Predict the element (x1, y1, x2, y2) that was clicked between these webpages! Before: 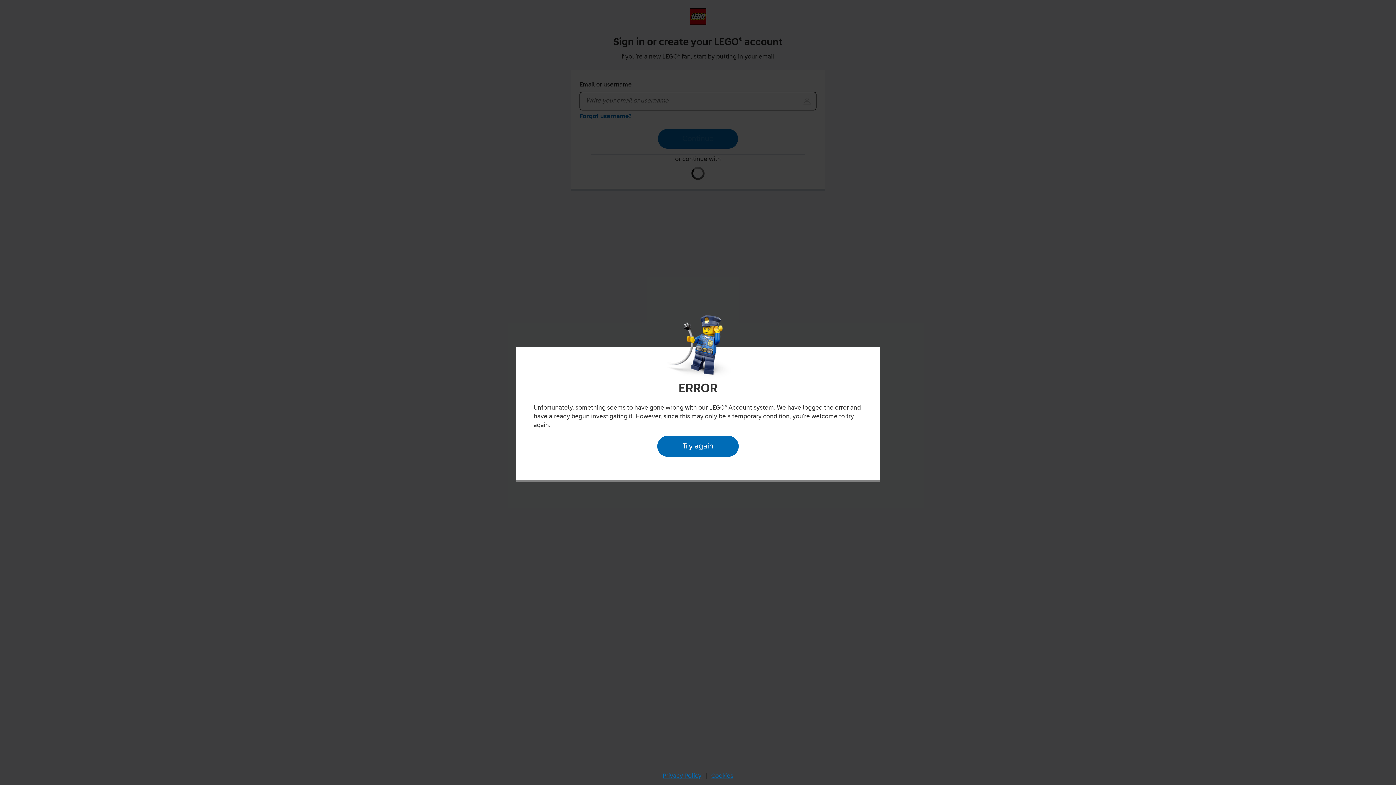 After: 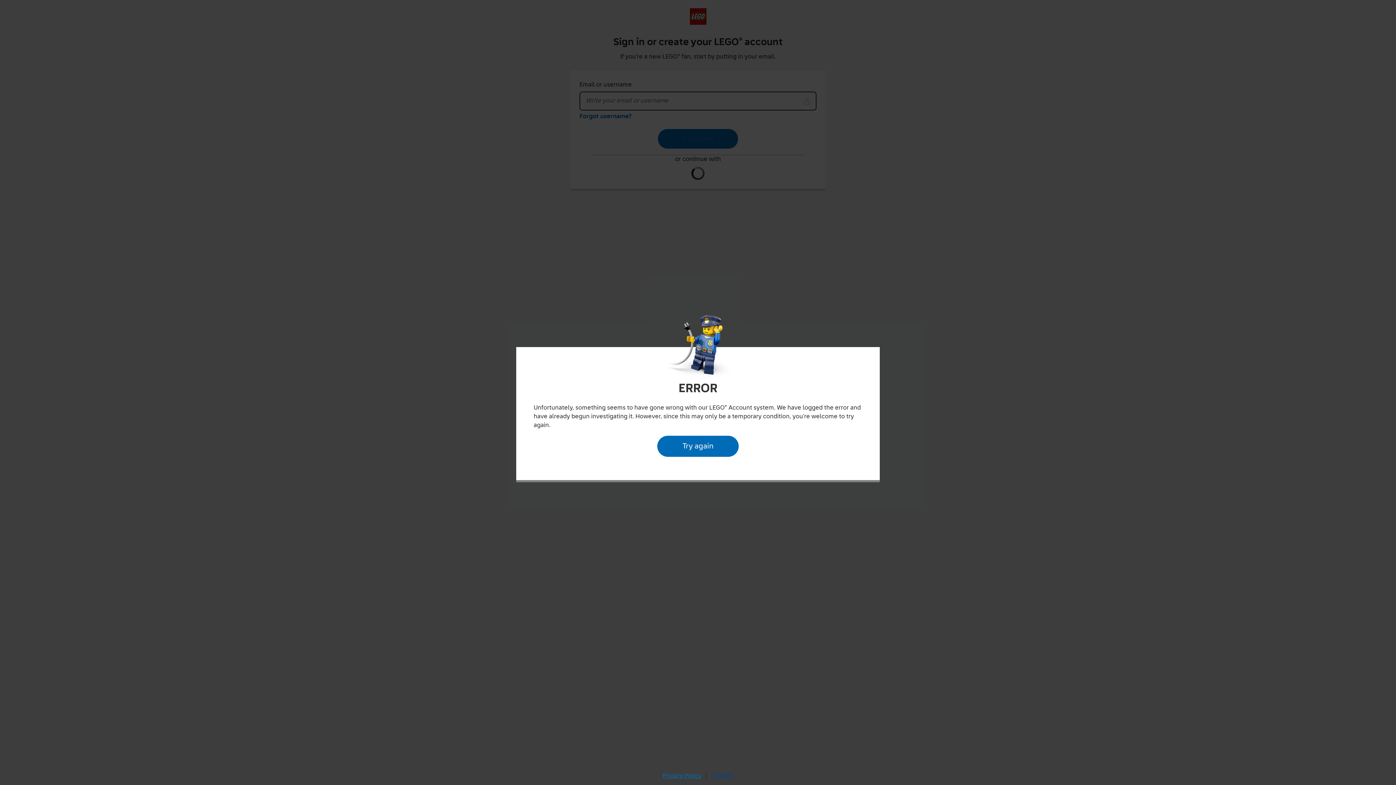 Action: label: Cookies bbox: (709, 770, 735, 782)